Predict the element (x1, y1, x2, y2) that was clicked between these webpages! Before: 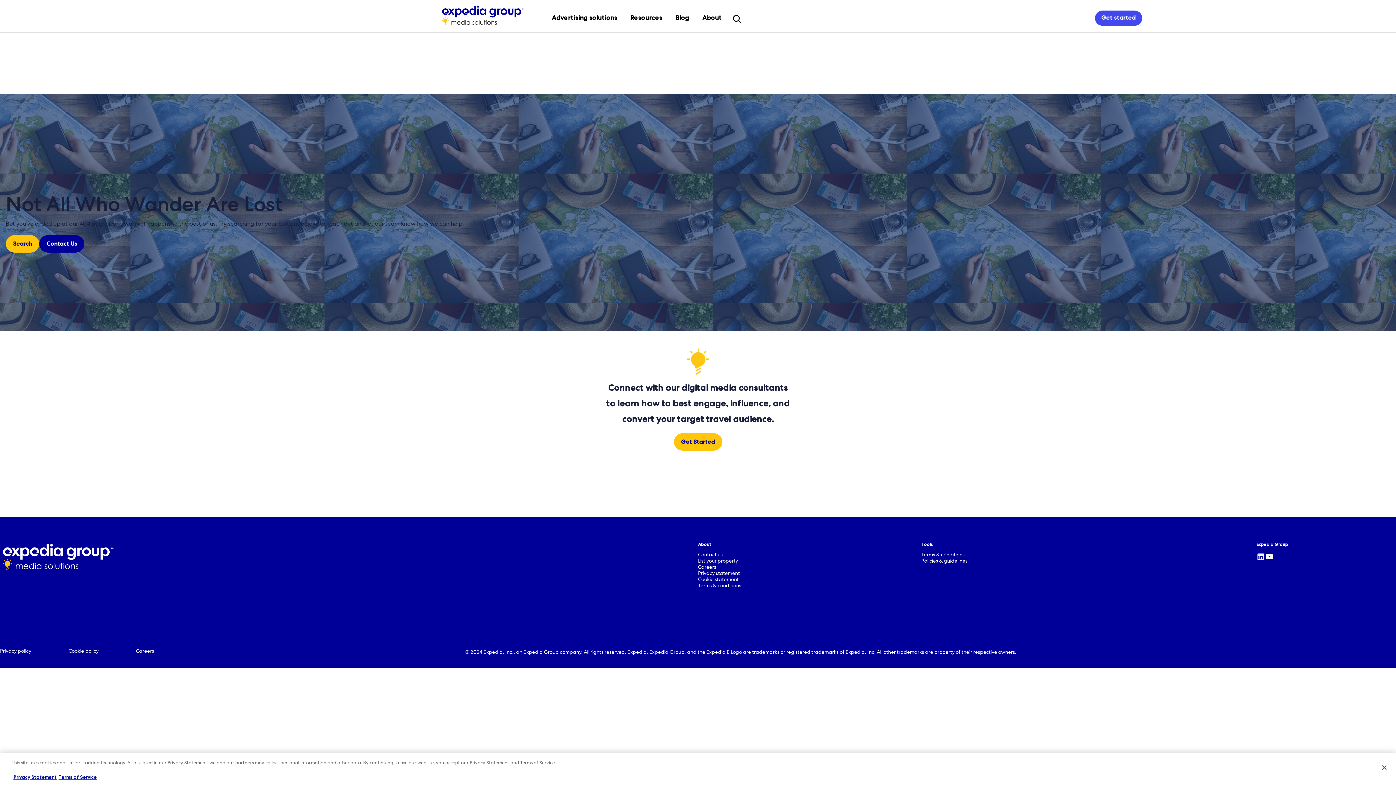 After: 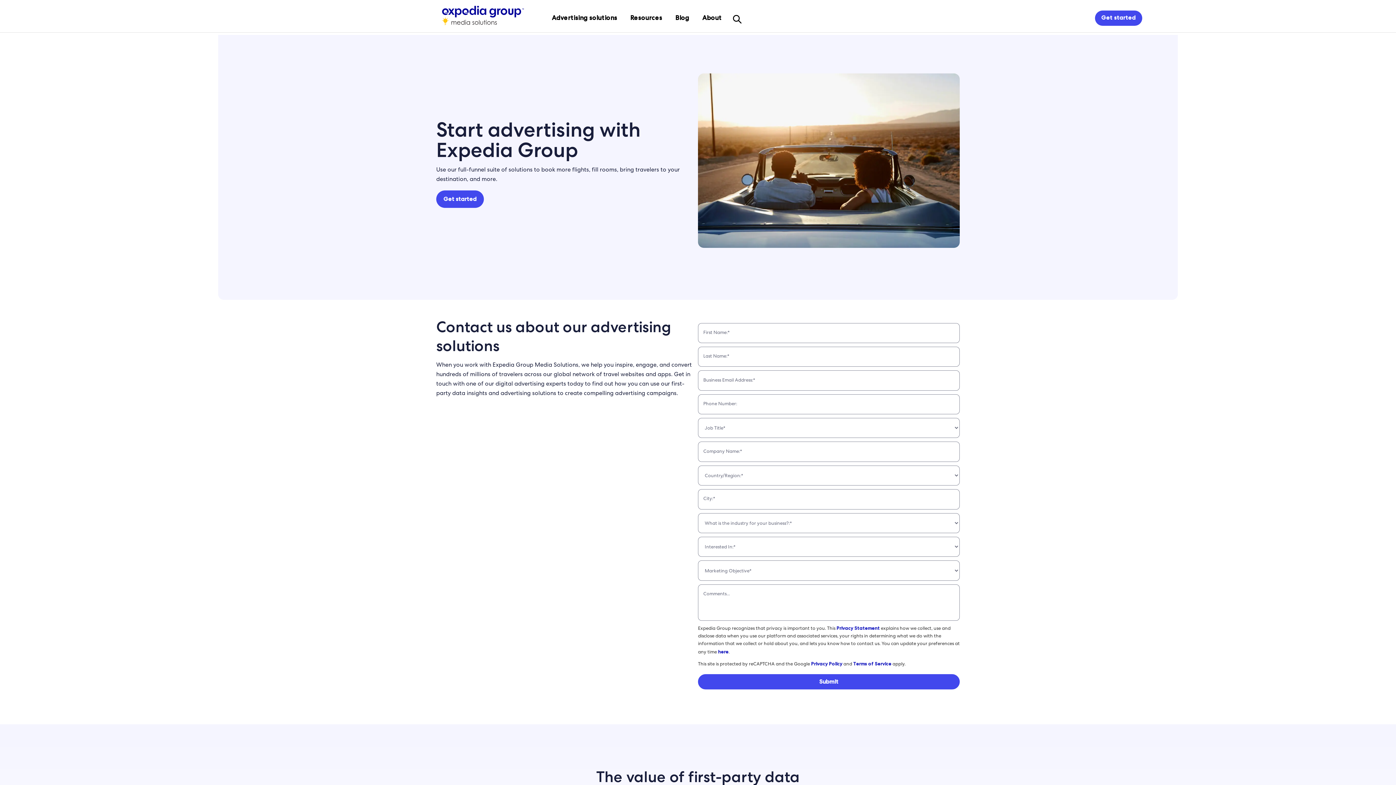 Action: label: Get started bbox: (1095, 10, 1142, 25)